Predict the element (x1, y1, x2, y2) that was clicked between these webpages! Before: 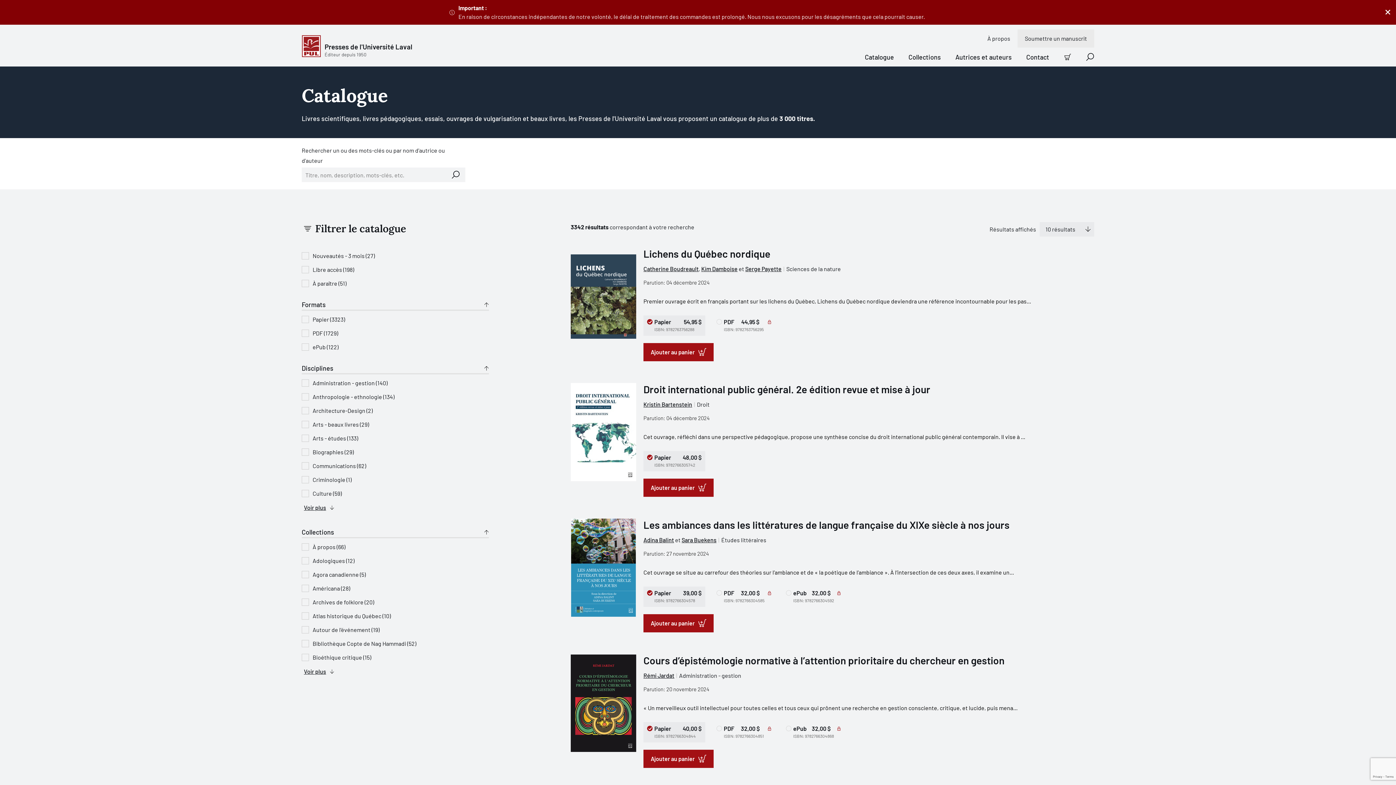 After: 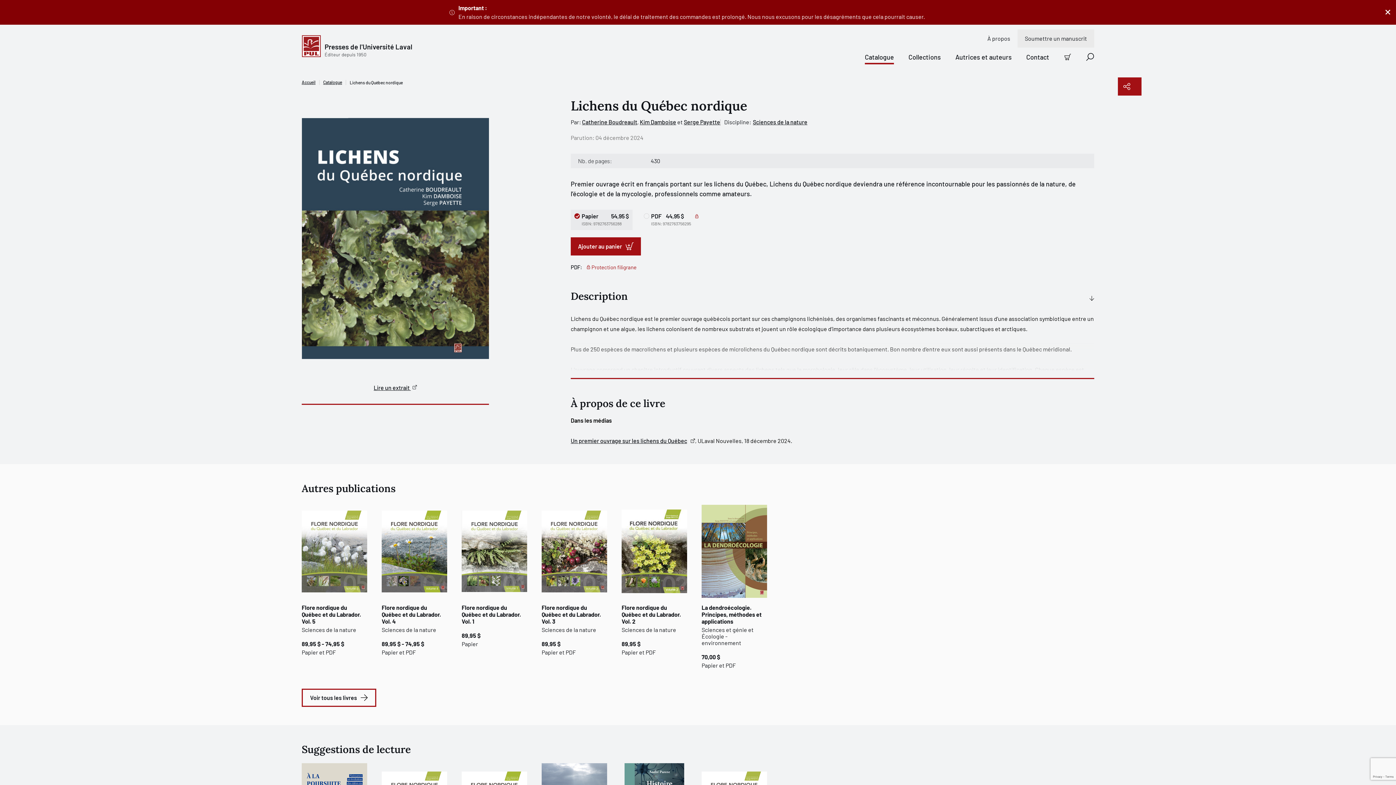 Action: bbox: (570, 247, 636, 349)